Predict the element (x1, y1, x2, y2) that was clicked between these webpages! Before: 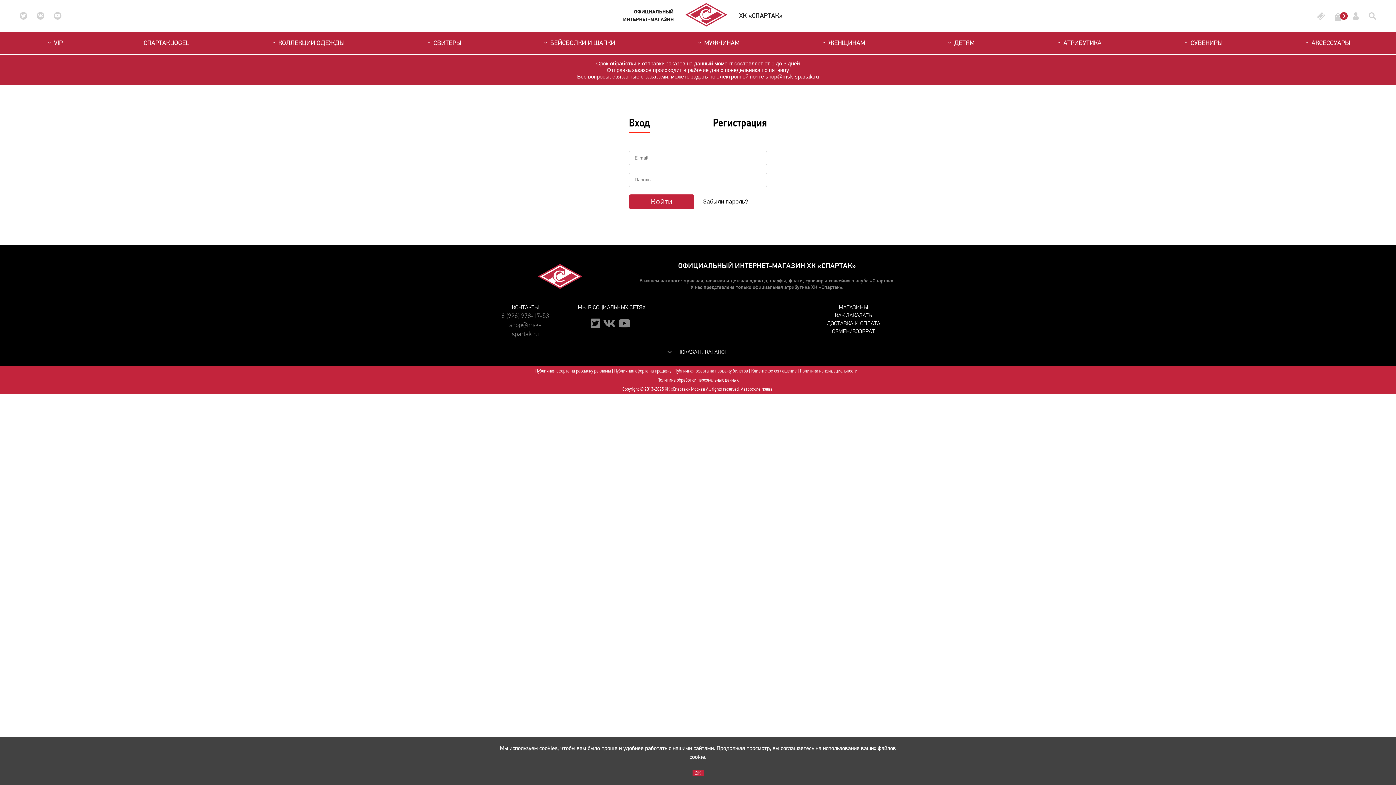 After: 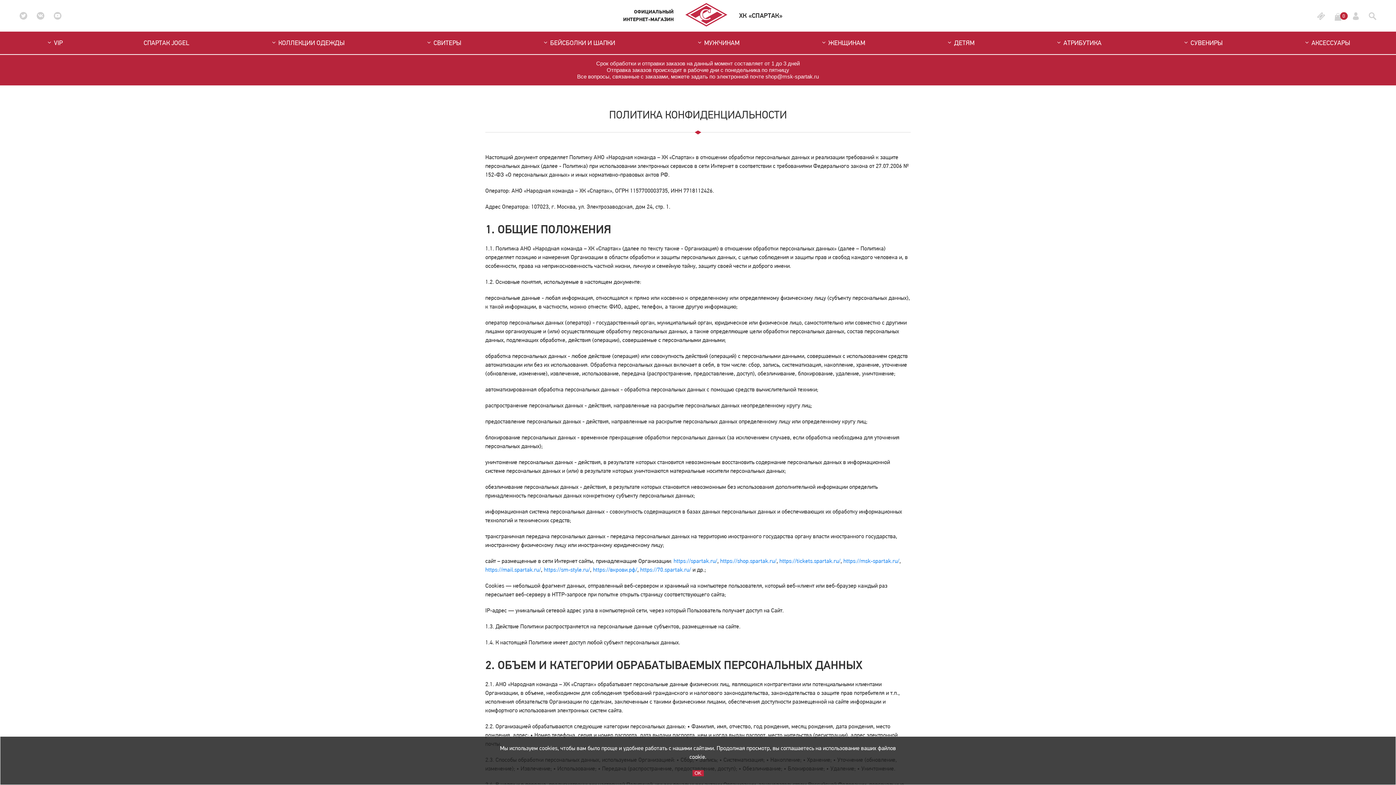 Action: label: Политика конфидециальности bbox: (800, 366, 857, 375)